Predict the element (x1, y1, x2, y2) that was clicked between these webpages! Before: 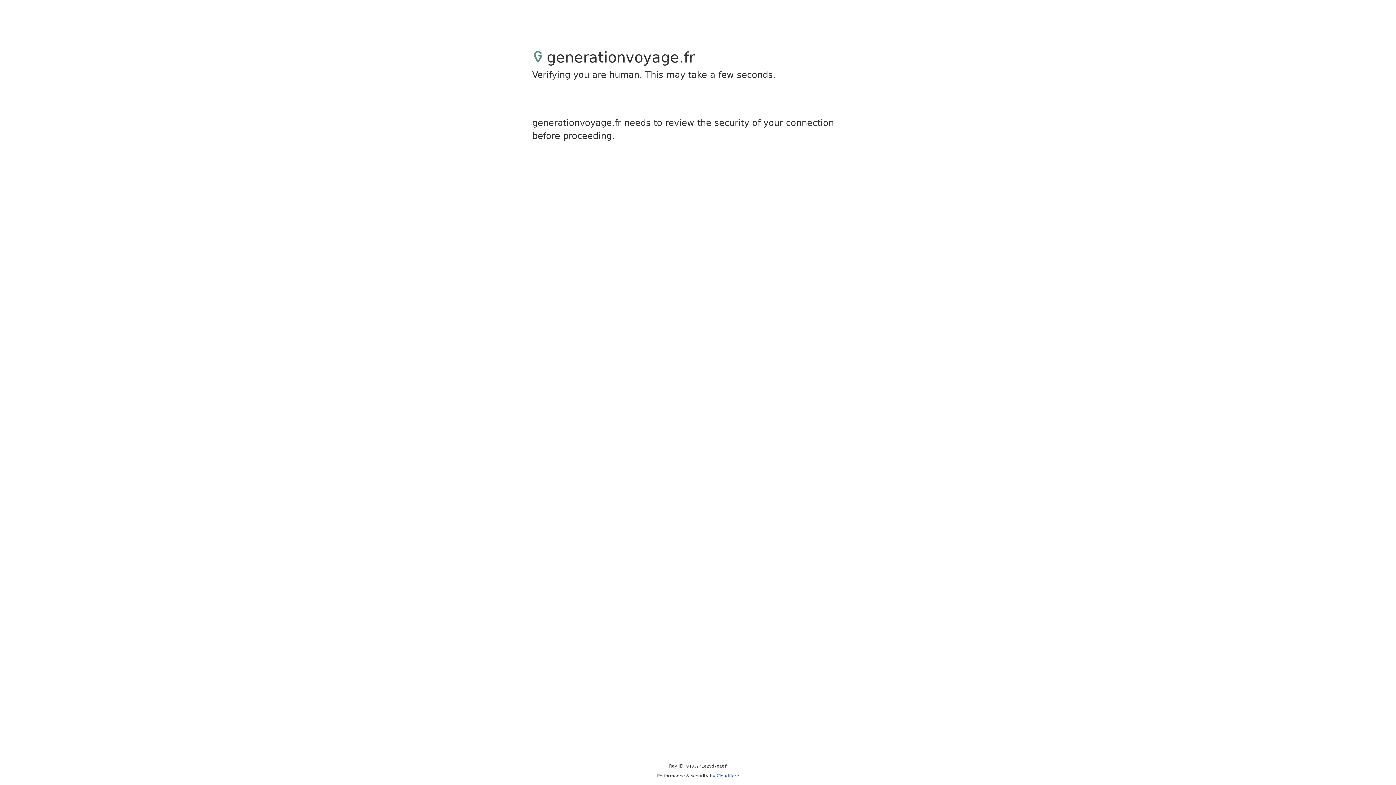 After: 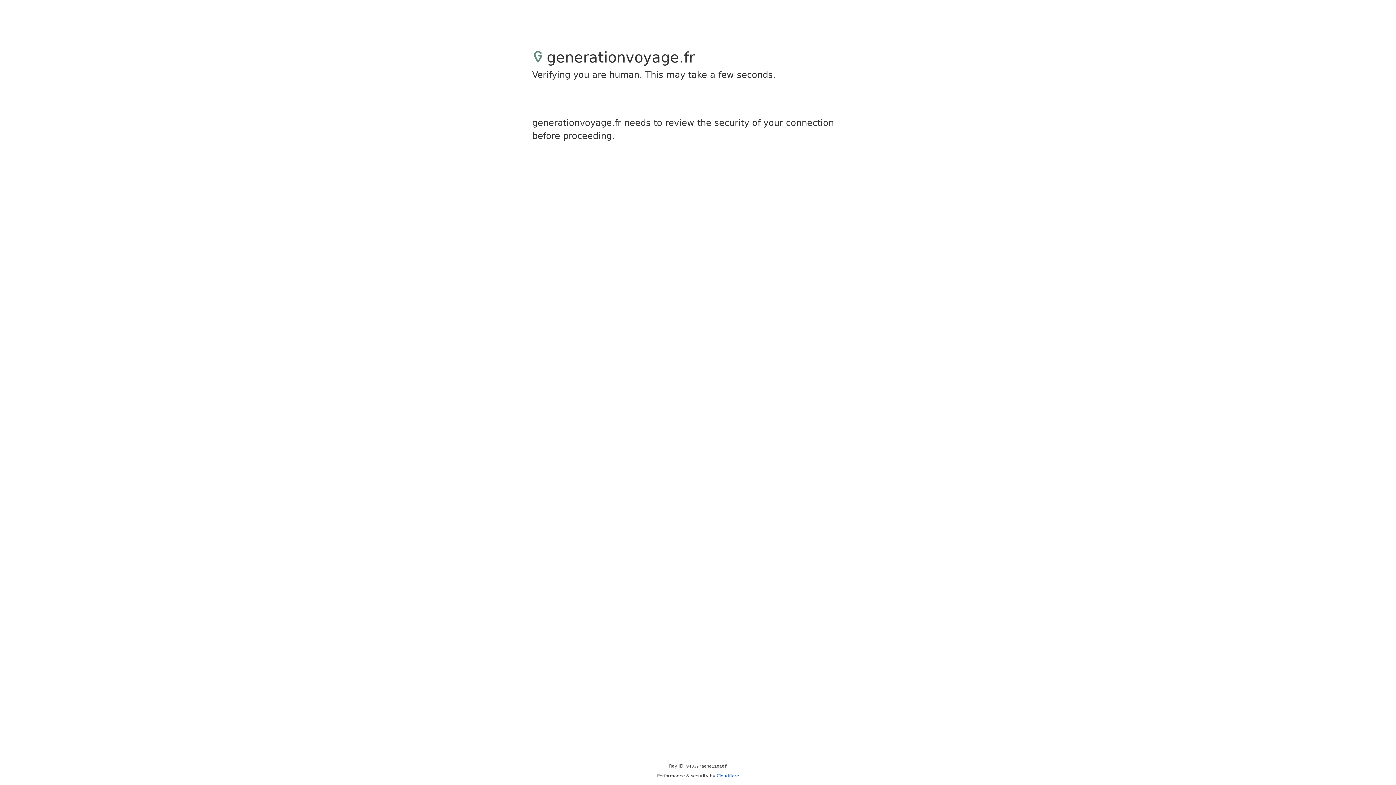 Action: bbox: (716, 773, 739, 778) label: Cloudflare